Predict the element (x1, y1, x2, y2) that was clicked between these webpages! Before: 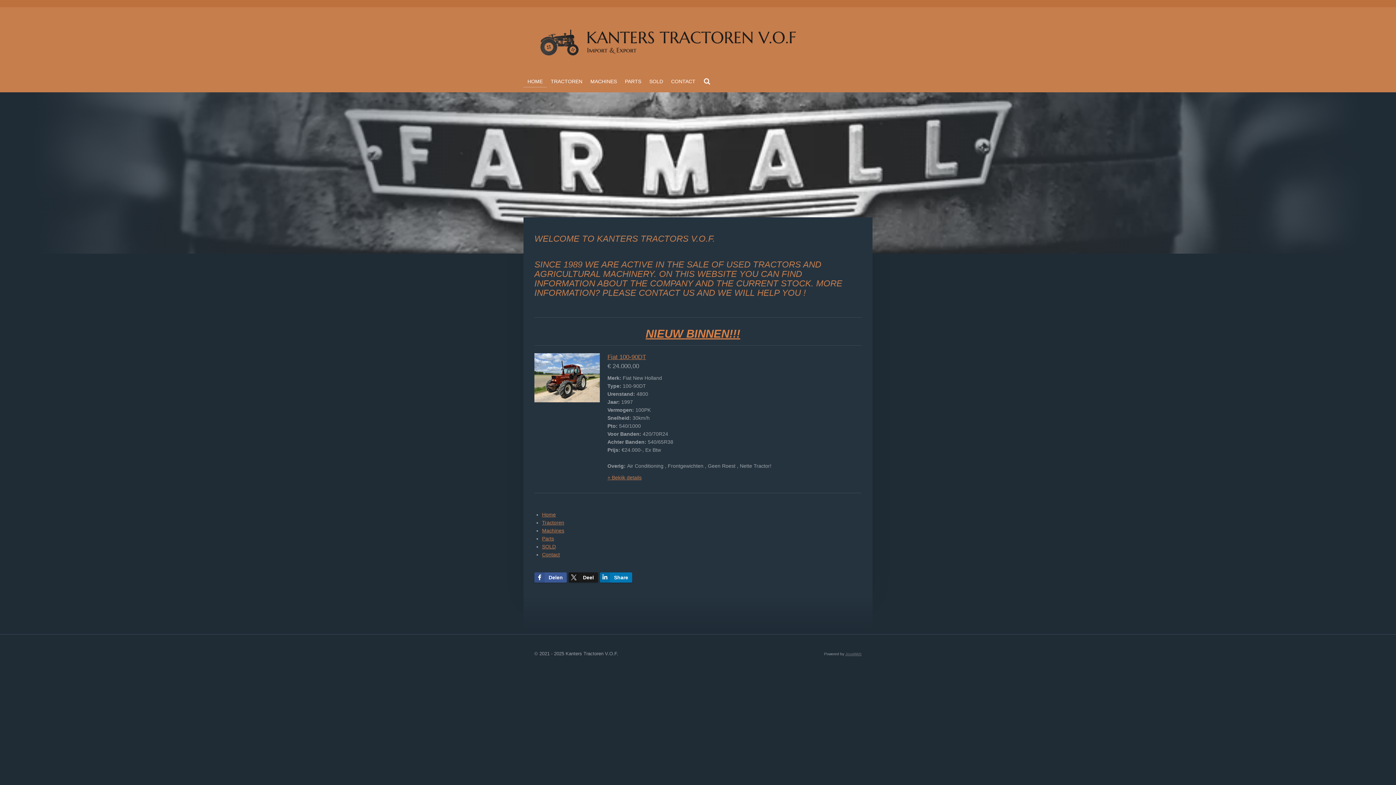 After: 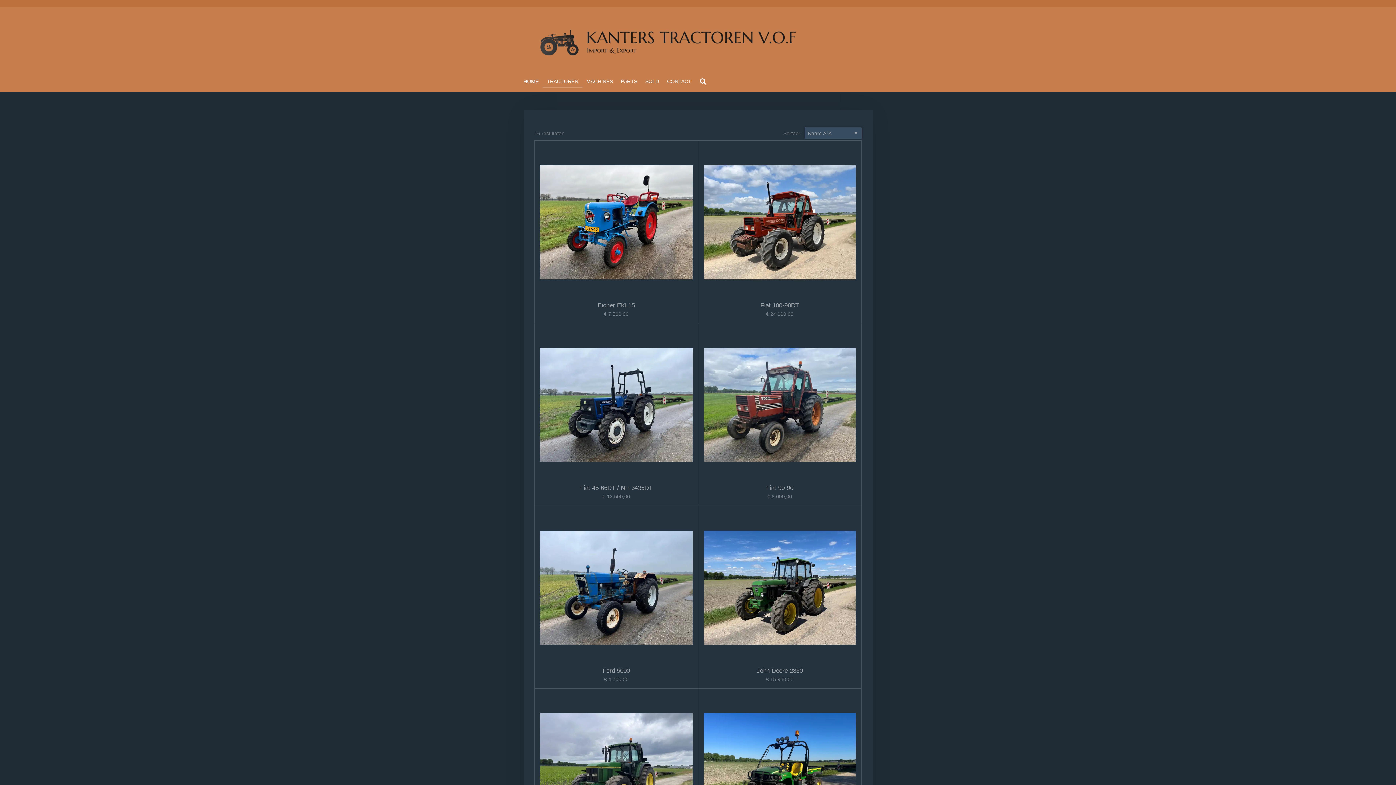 Action: label: TRACTOREN bbox: (546, 76, 586, 86)